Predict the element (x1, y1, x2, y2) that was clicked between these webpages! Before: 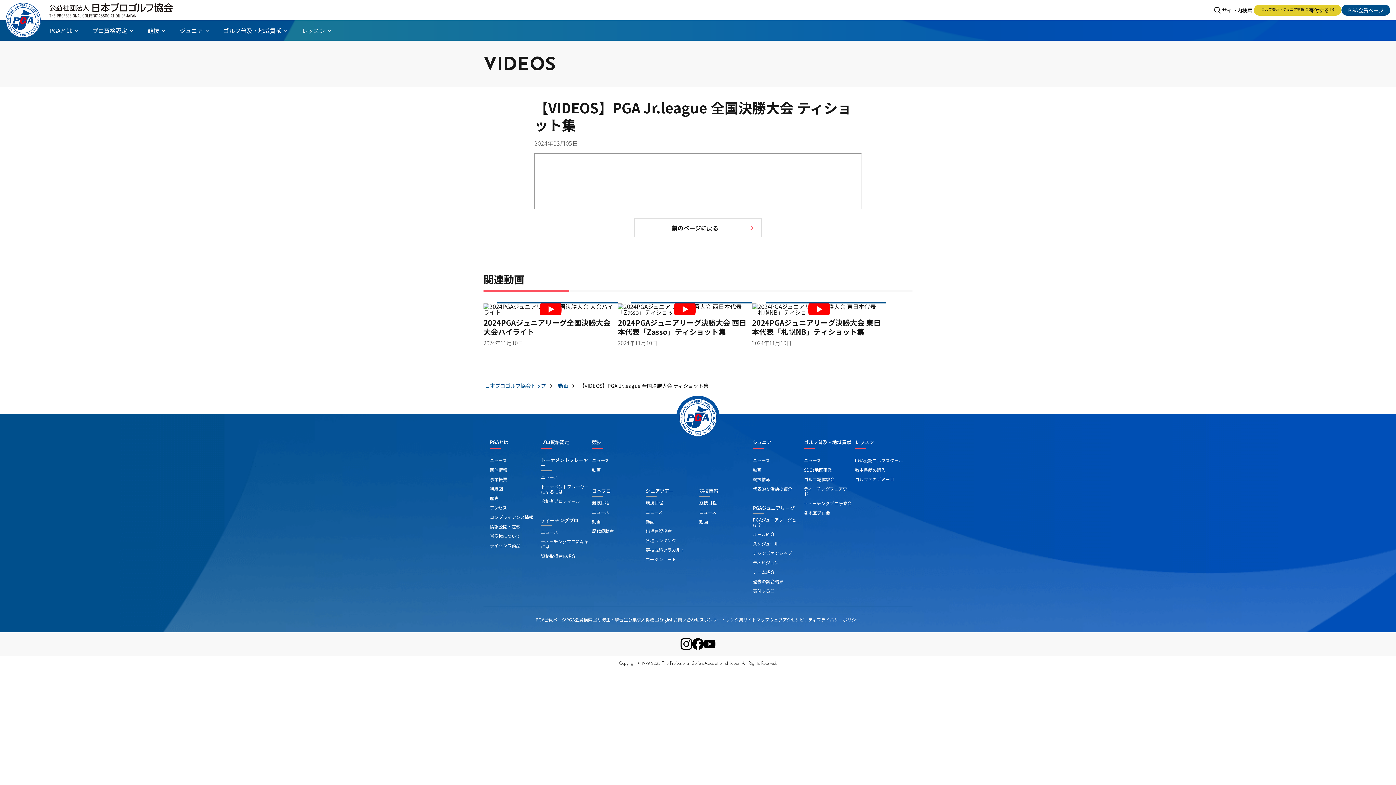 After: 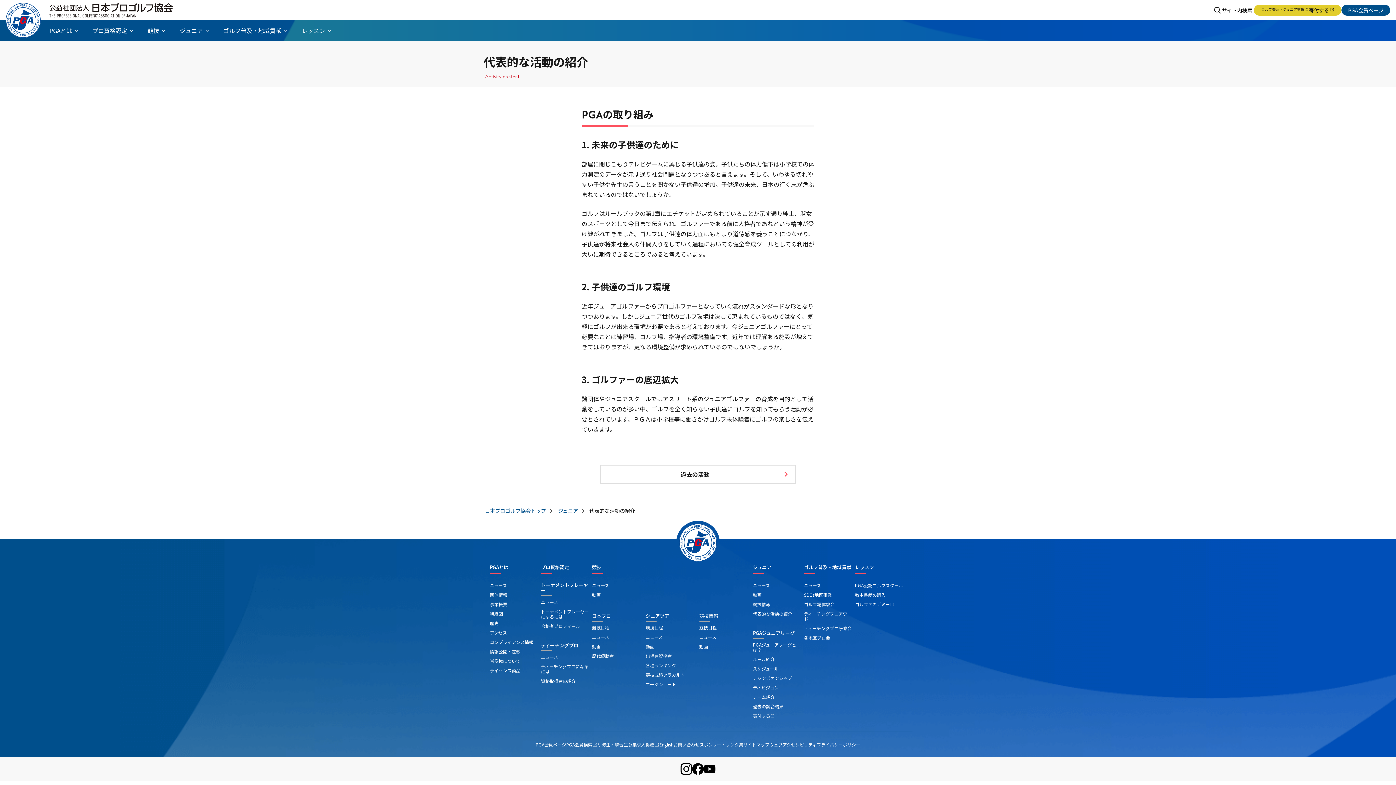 Action: label: 代表的な活動の紹介 bbox: (753, 485, 804, 493)